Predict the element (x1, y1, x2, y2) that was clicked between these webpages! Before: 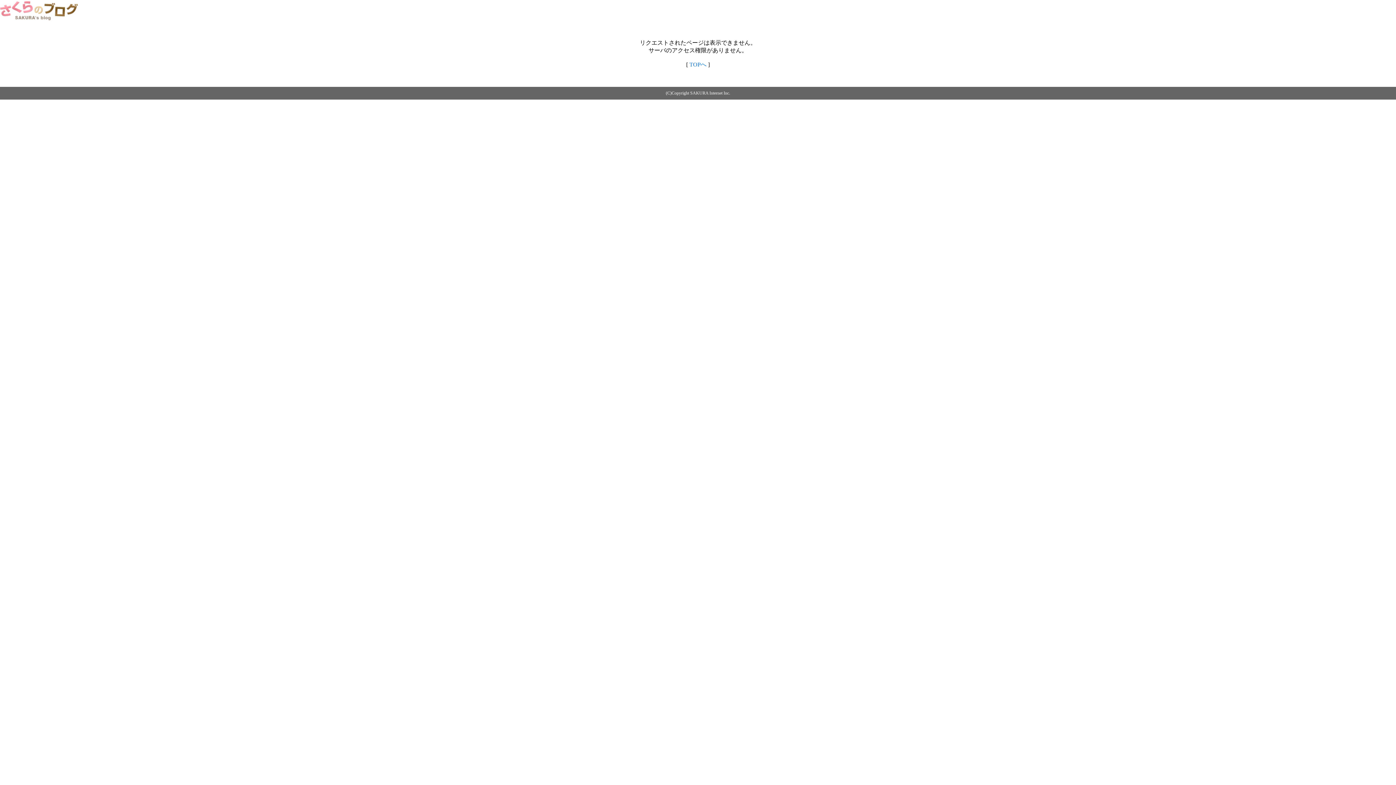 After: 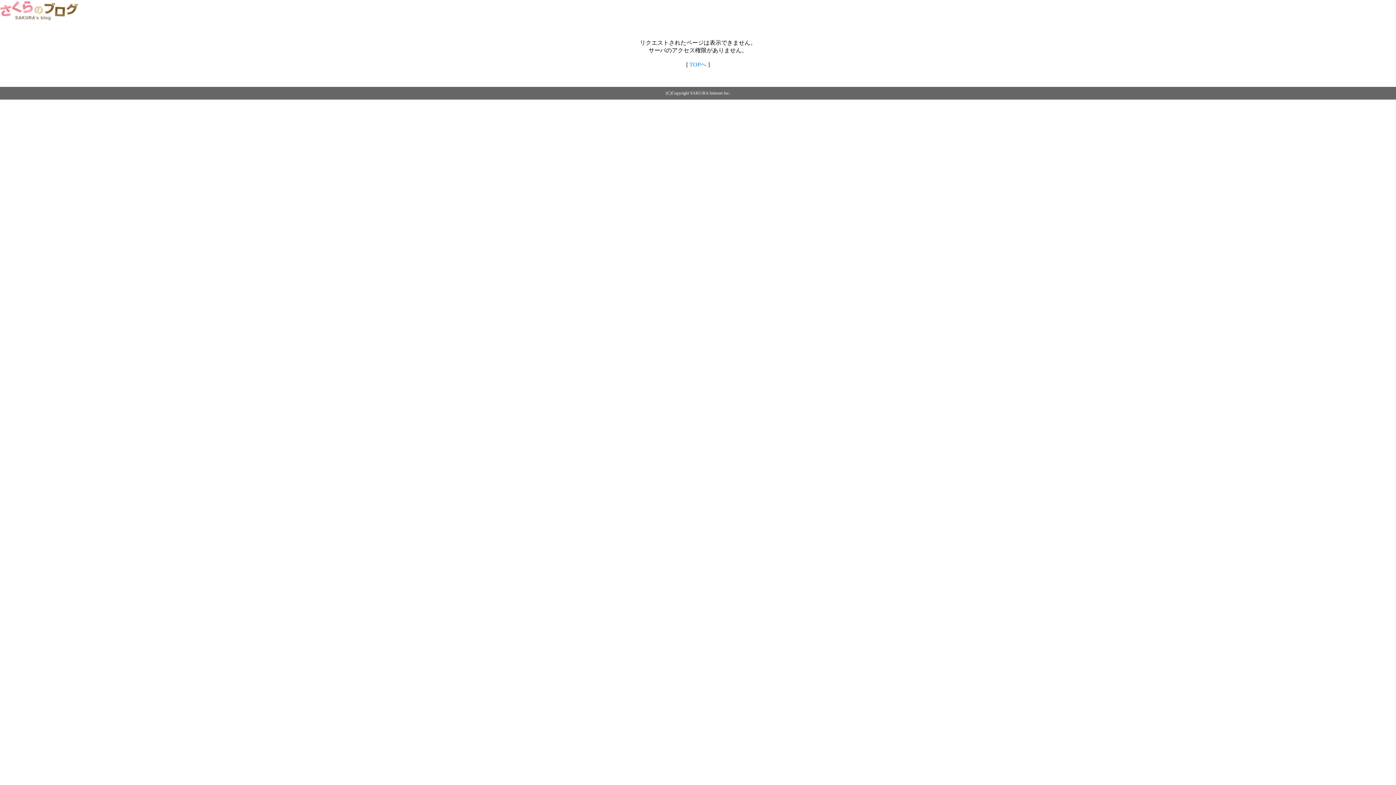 Action: bbox: (0, 14, 79, 20)